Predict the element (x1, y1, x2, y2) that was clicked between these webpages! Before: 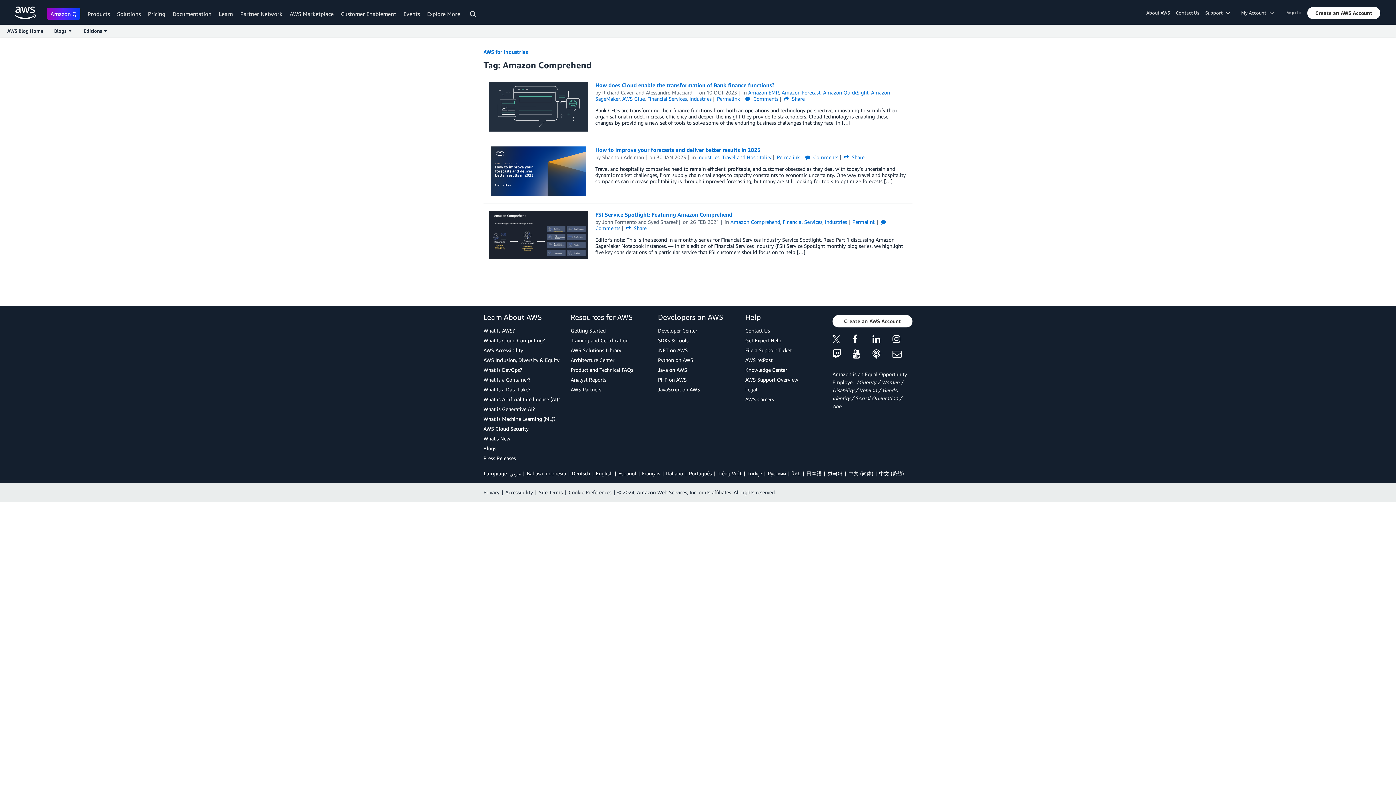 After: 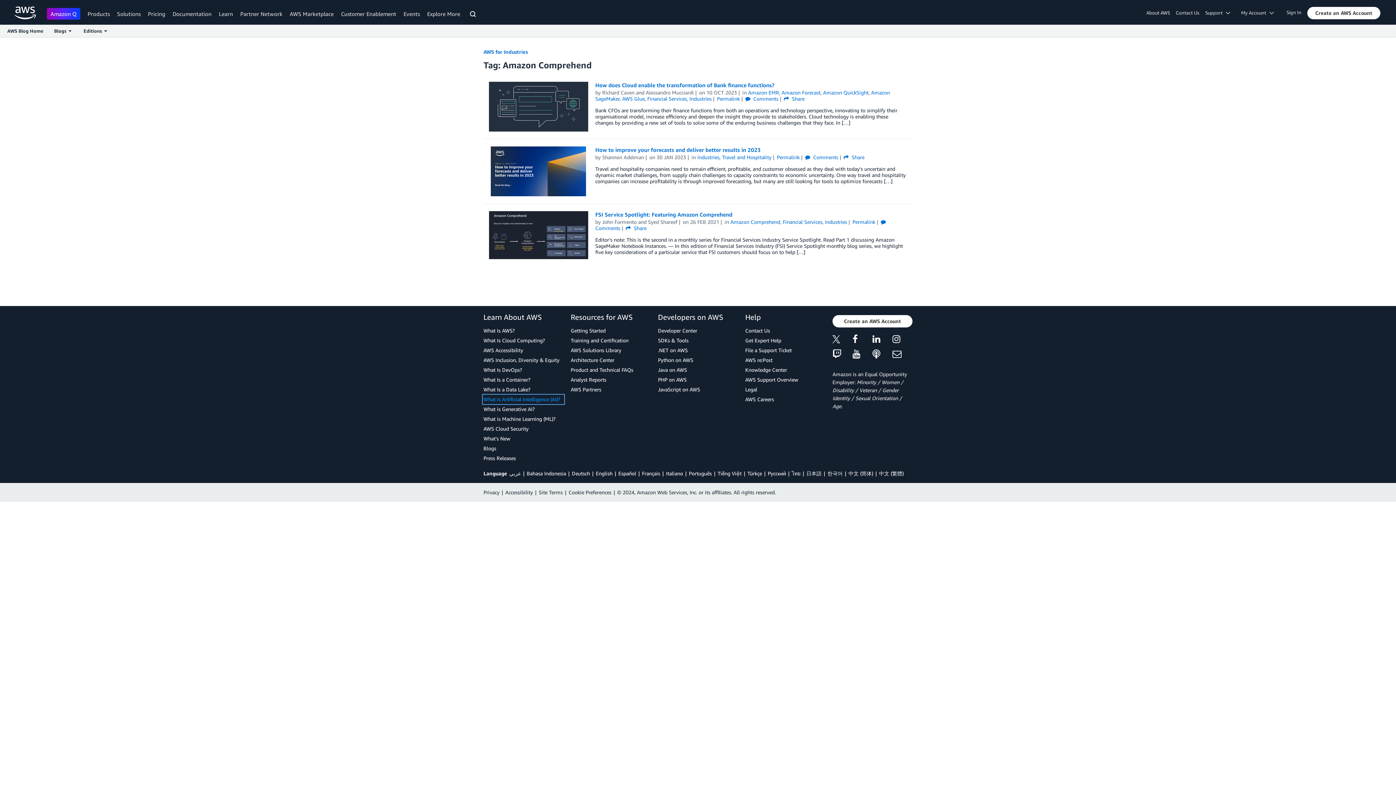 Action: bbox: (483, 395, 563, 403) label: What is Artificial Intelligence (AI)?